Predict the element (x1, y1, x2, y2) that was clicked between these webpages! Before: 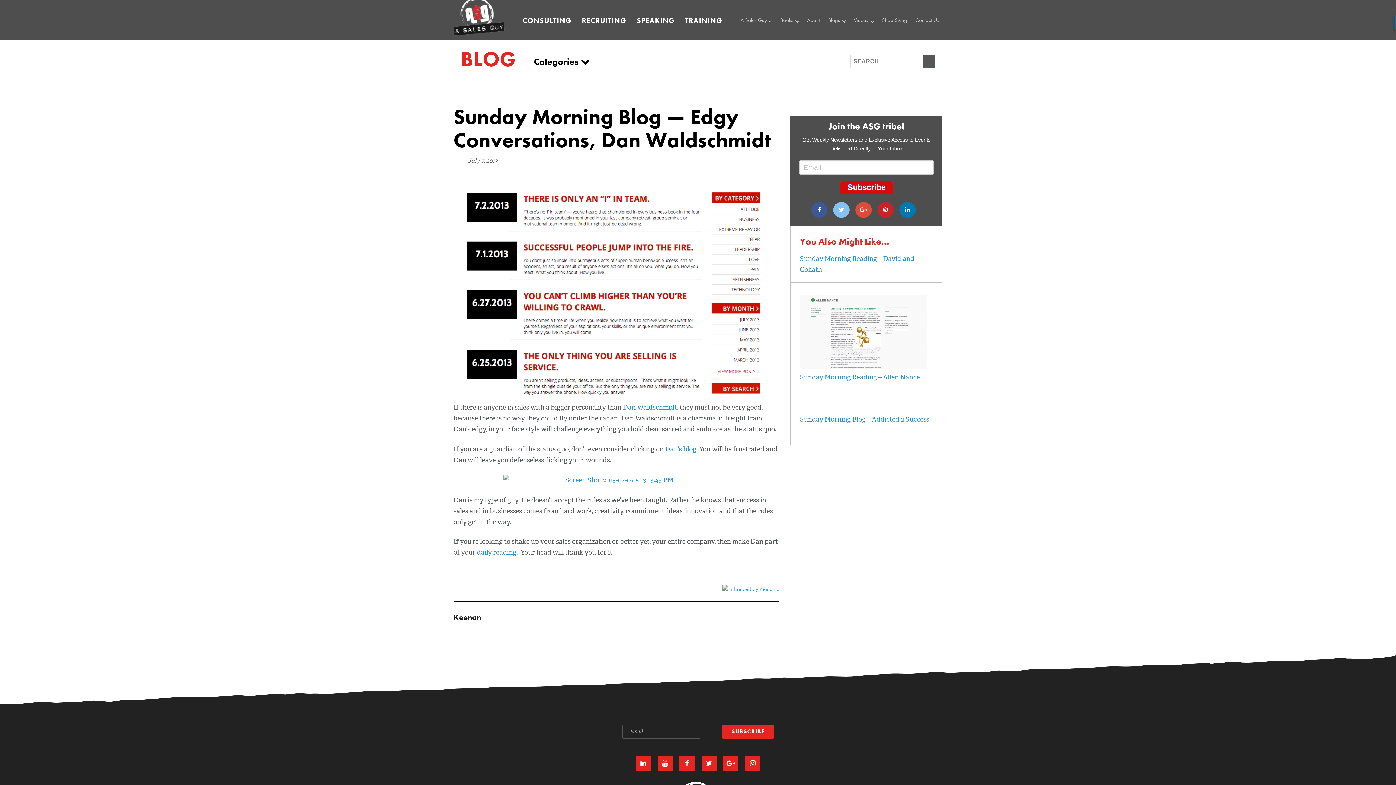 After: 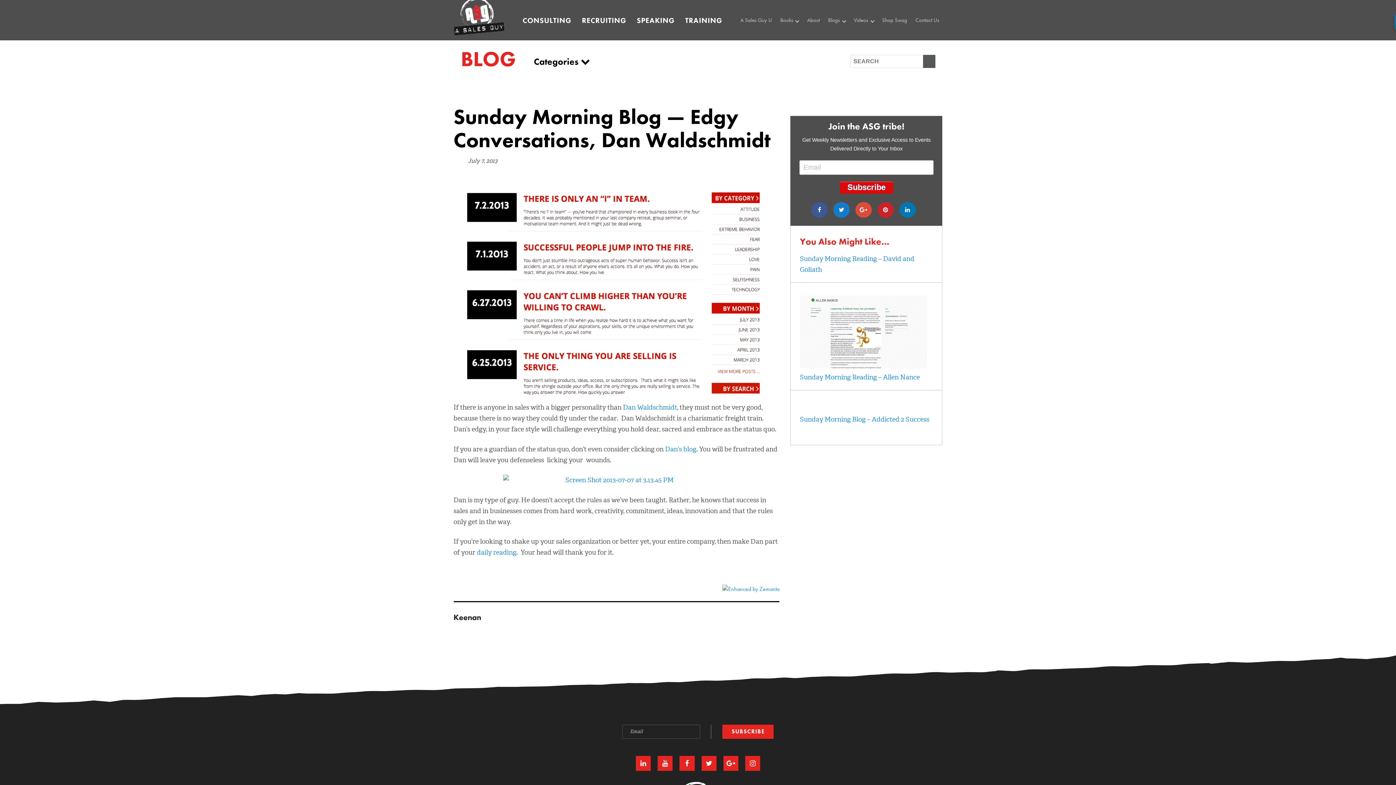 Action: bbox: (833, 202, 849, 217)